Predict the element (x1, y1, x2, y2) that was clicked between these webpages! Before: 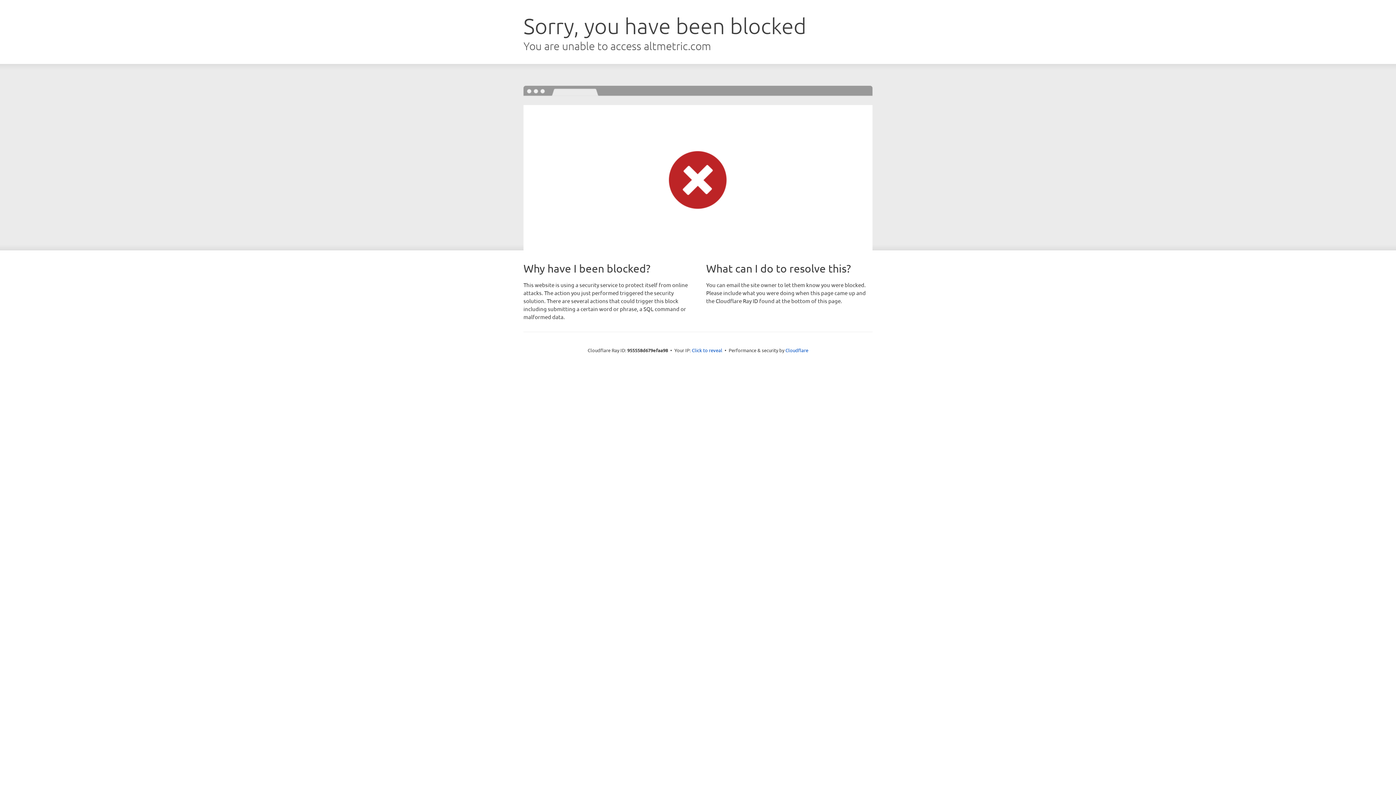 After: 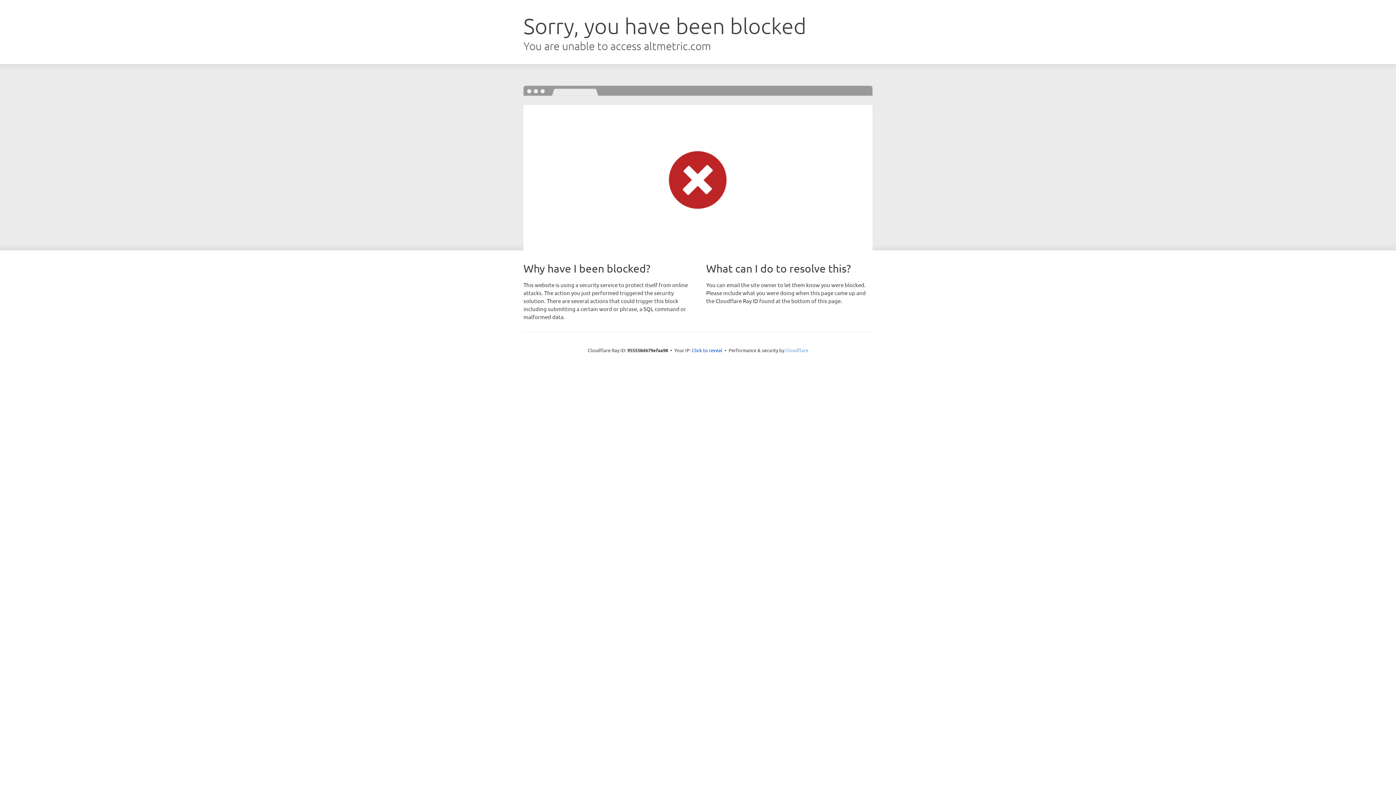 Action: bbox: (785, 347, 808, 353) label: Cloudflare